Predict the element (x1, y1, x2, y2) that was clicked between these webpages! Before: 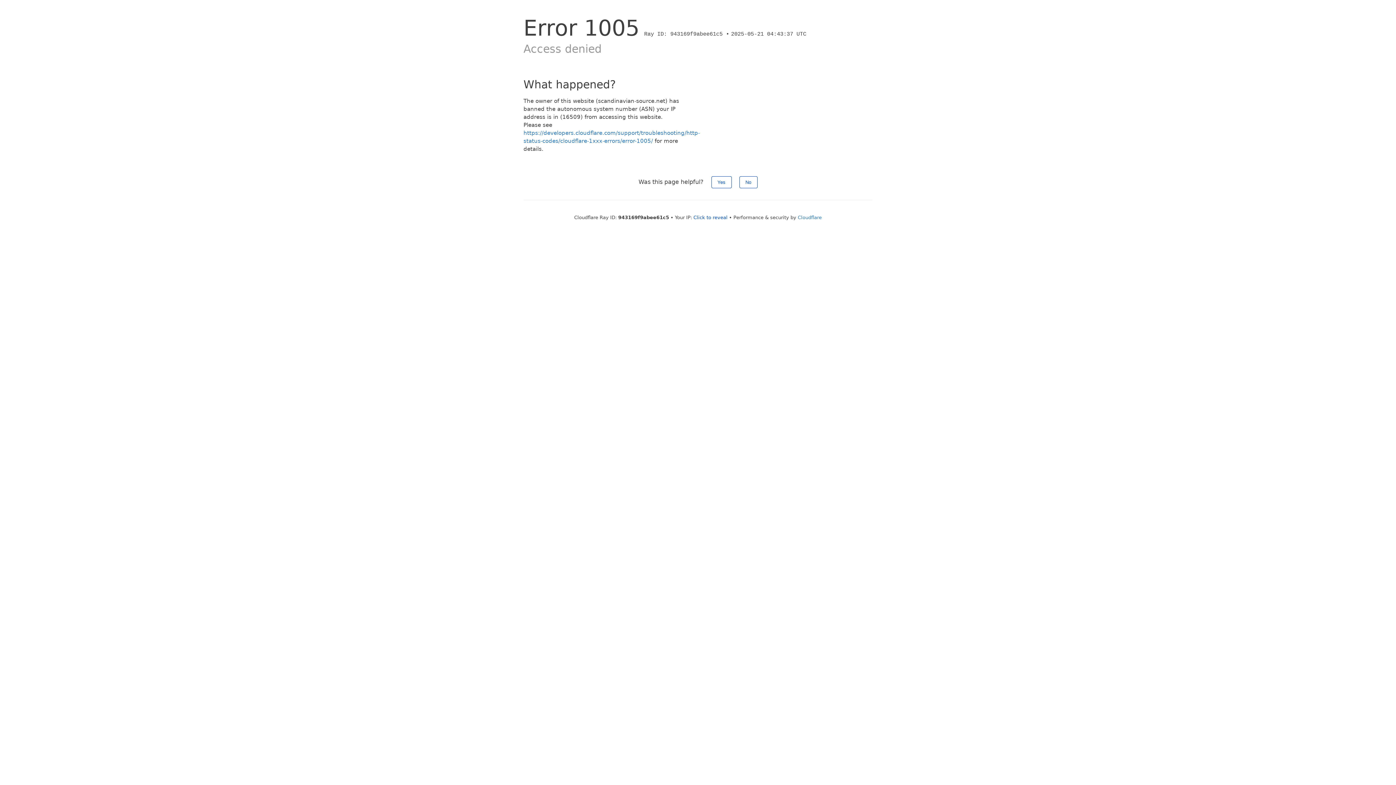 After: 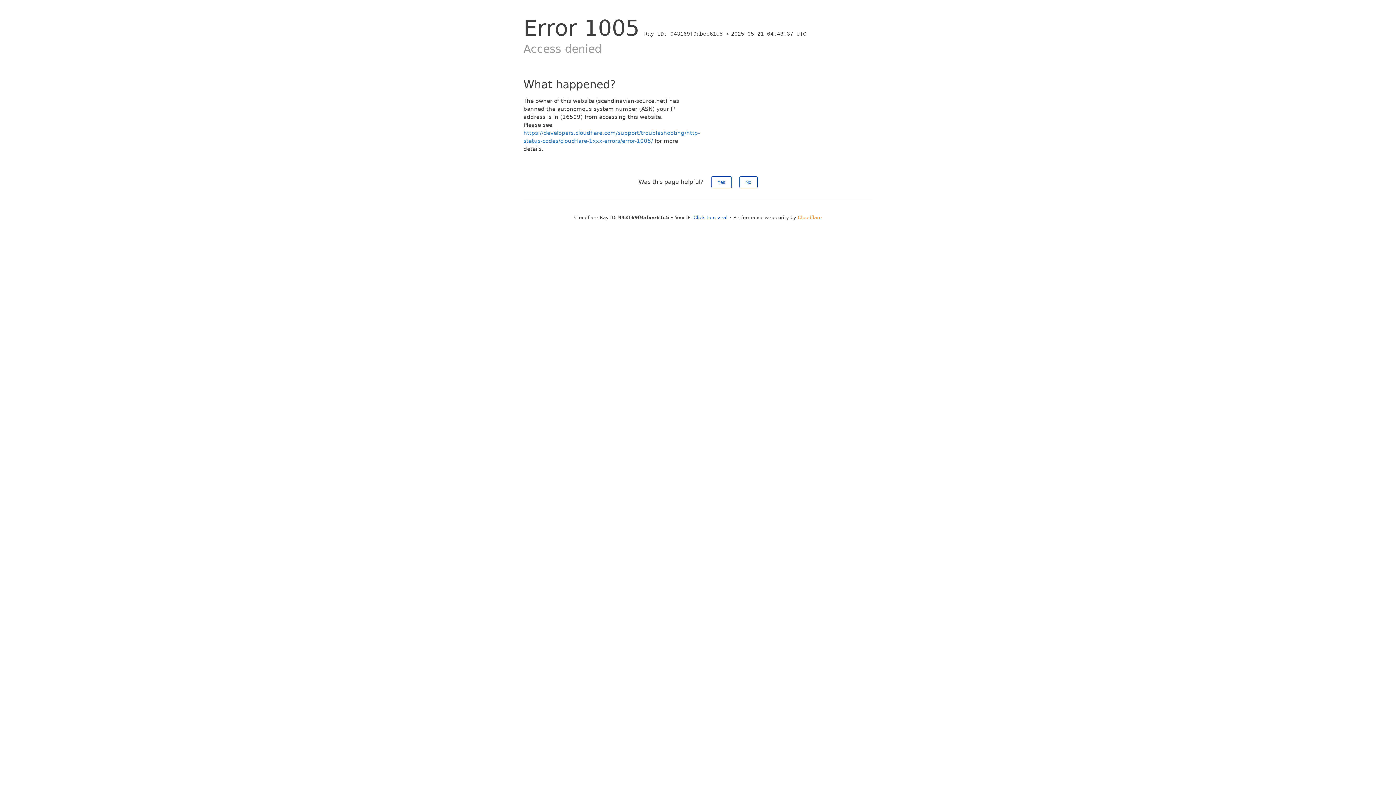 Action: bbox: (798, 214, 822, 220) label: Cloudflare